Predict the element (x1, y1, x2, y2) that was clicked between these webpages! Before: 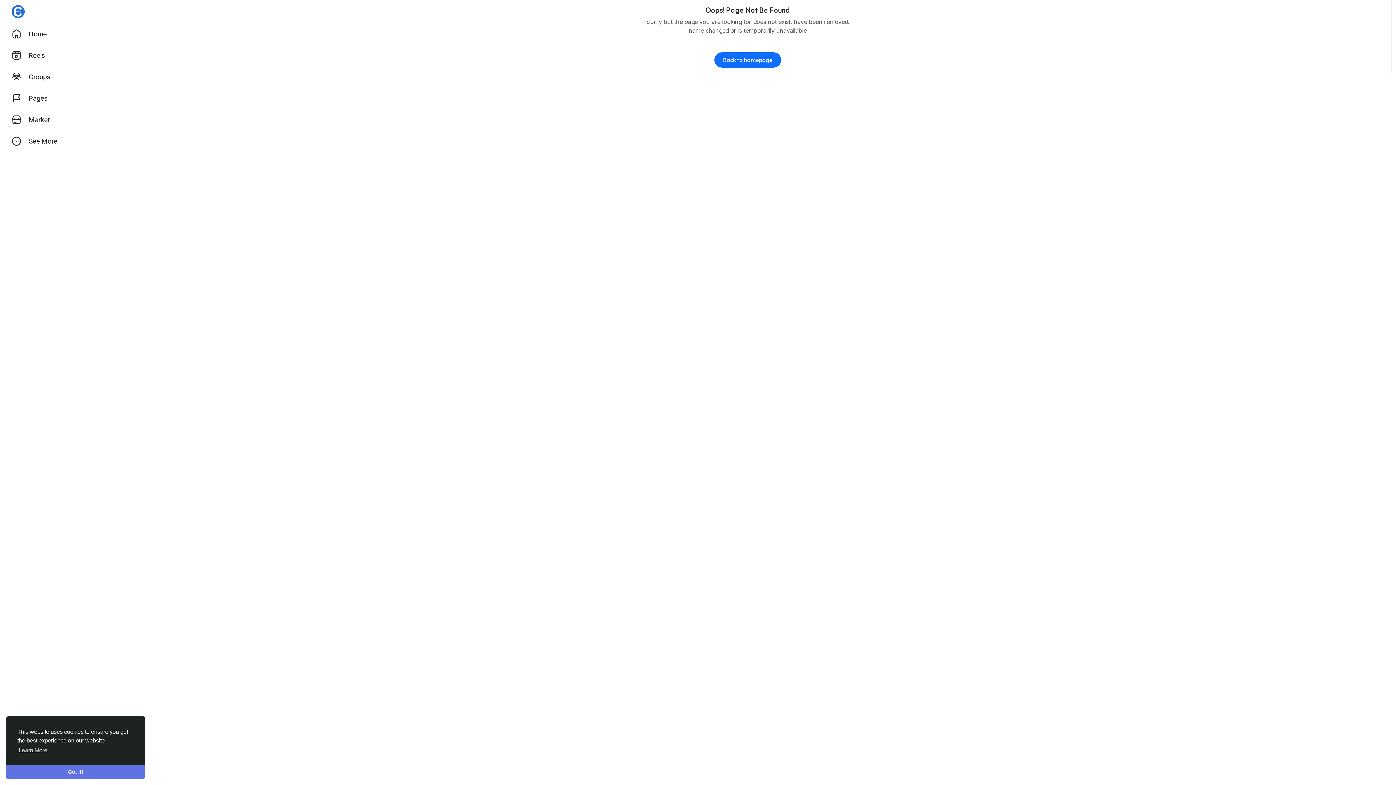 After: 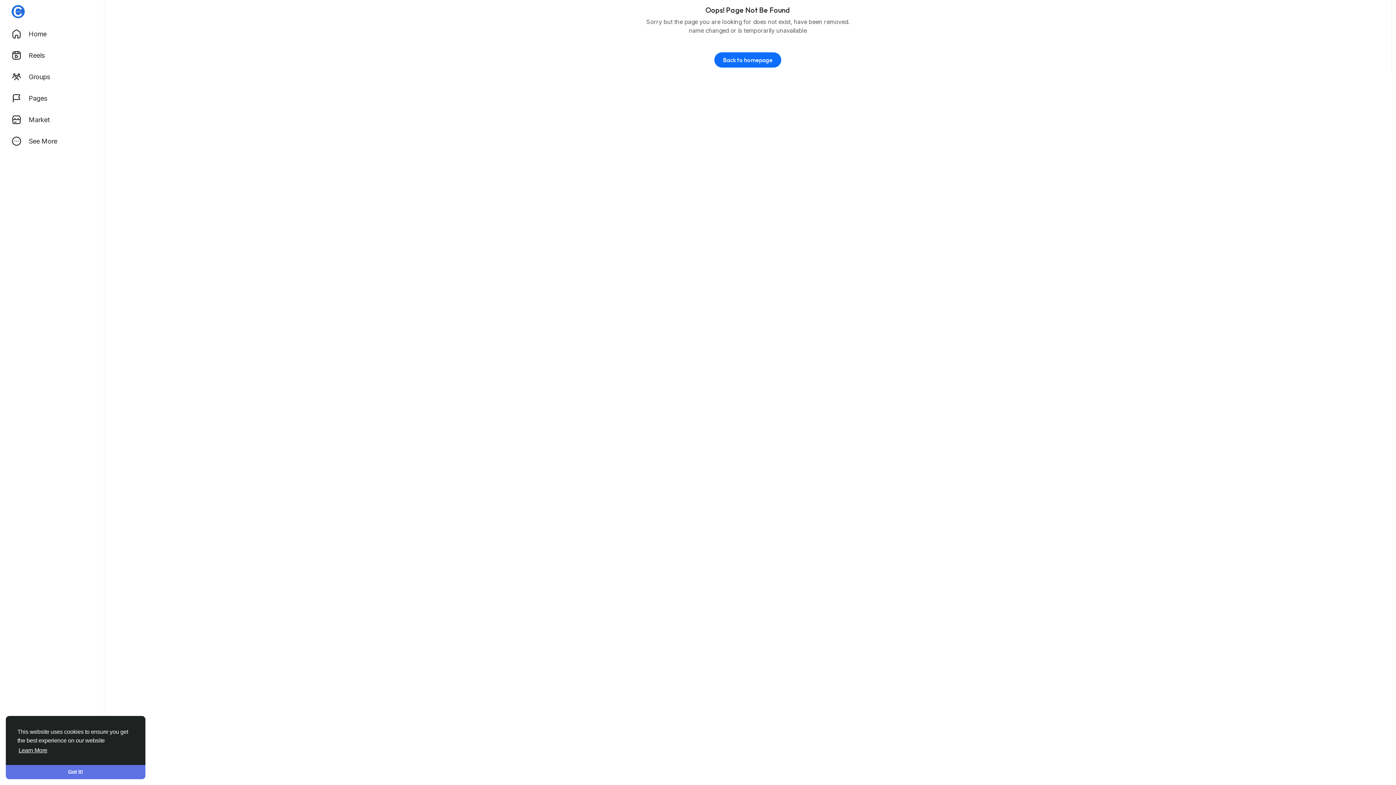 Action: label: learn more about cookies bbox: (17, 745, 48, 756)